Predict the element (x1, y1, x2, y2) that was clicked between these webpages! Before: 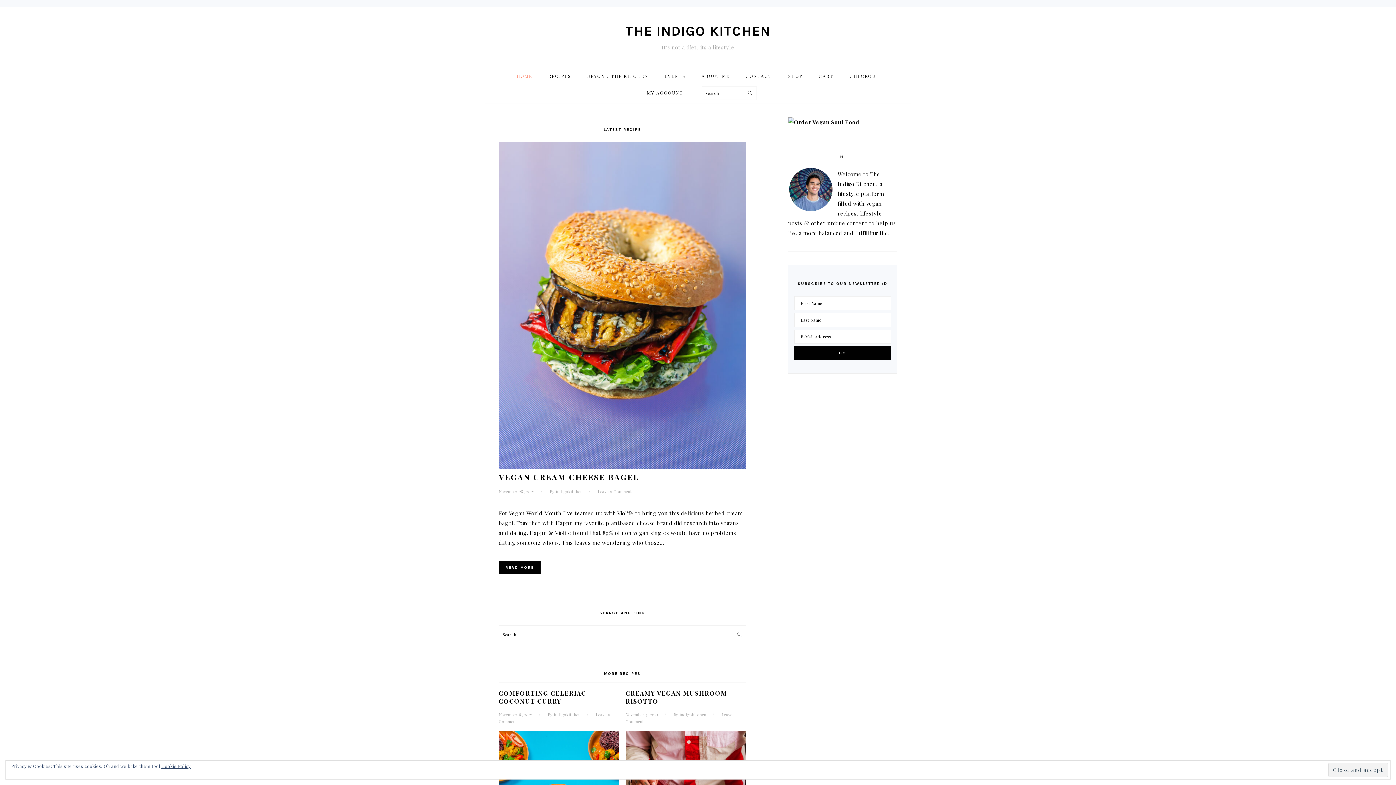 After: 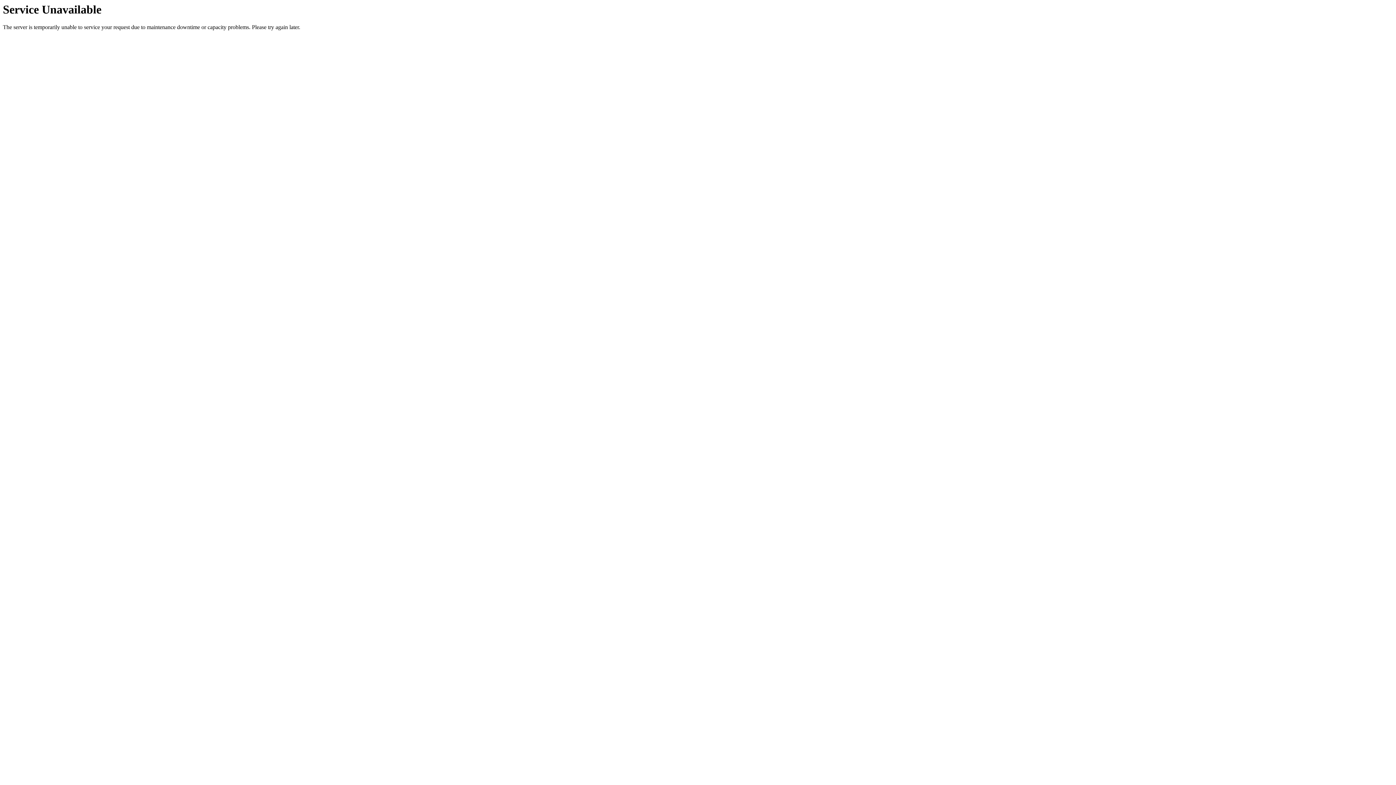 Action: bbox: (639, 84, 691, 101) label: MY ACCOUNT